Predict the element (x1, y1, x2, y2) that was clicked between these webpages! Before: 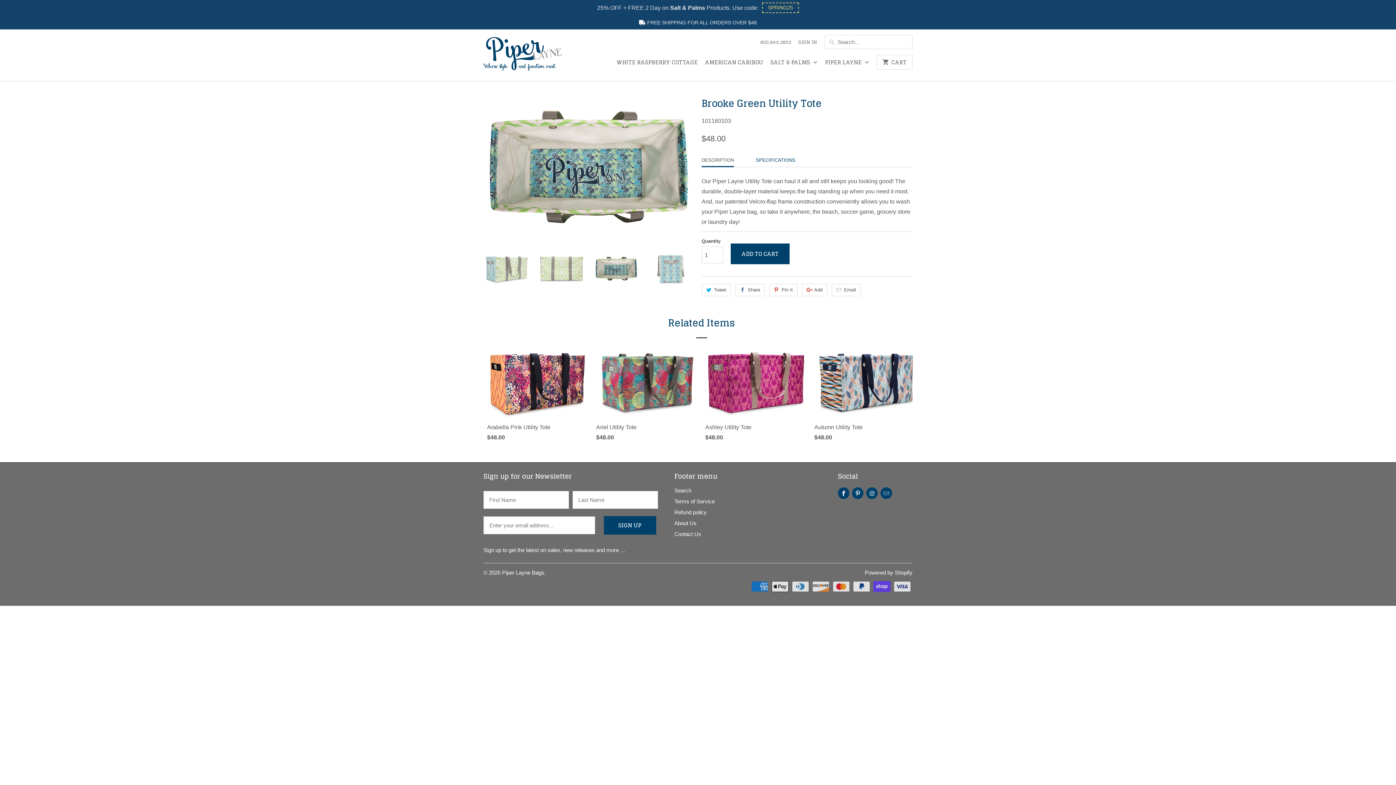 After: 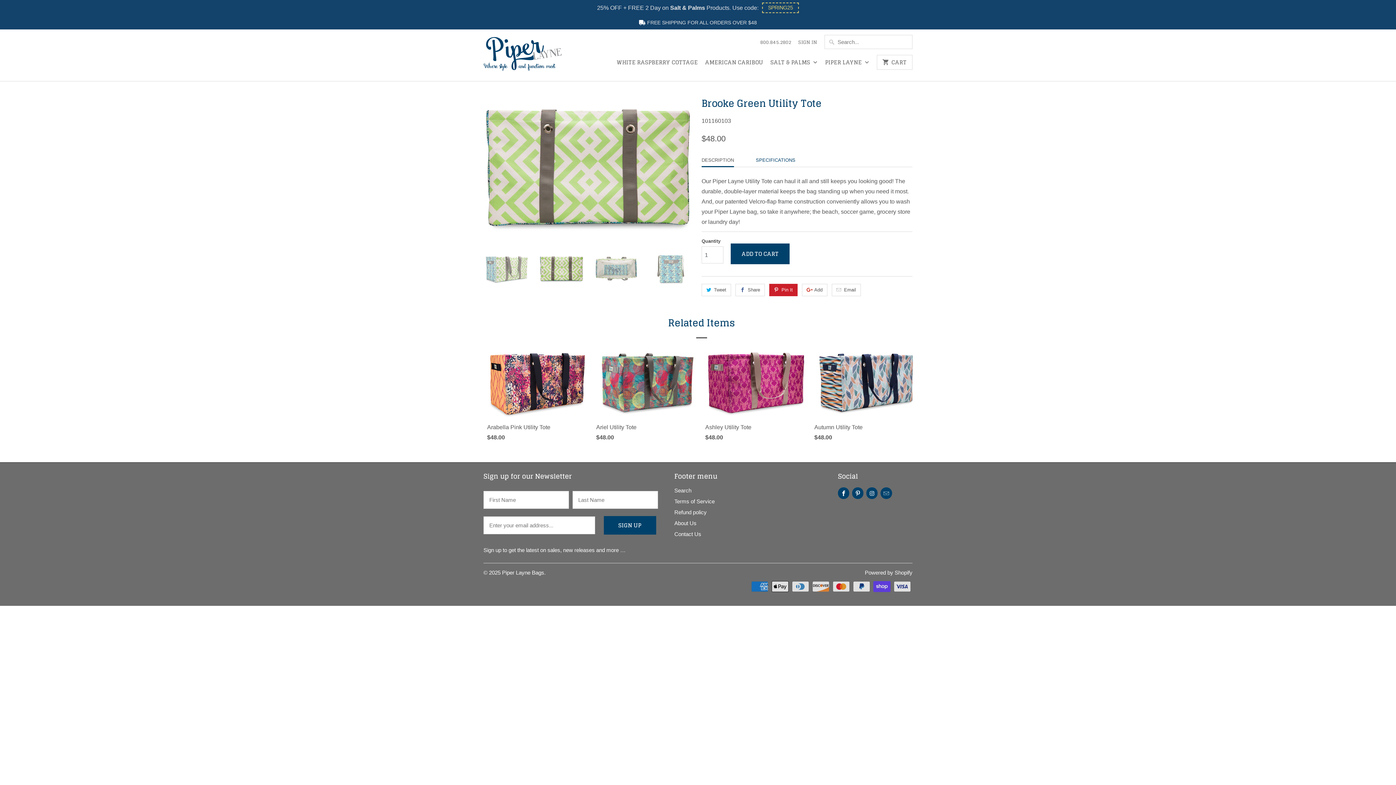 Action: bbox: (769, 284, 797, 296) label: Pin It